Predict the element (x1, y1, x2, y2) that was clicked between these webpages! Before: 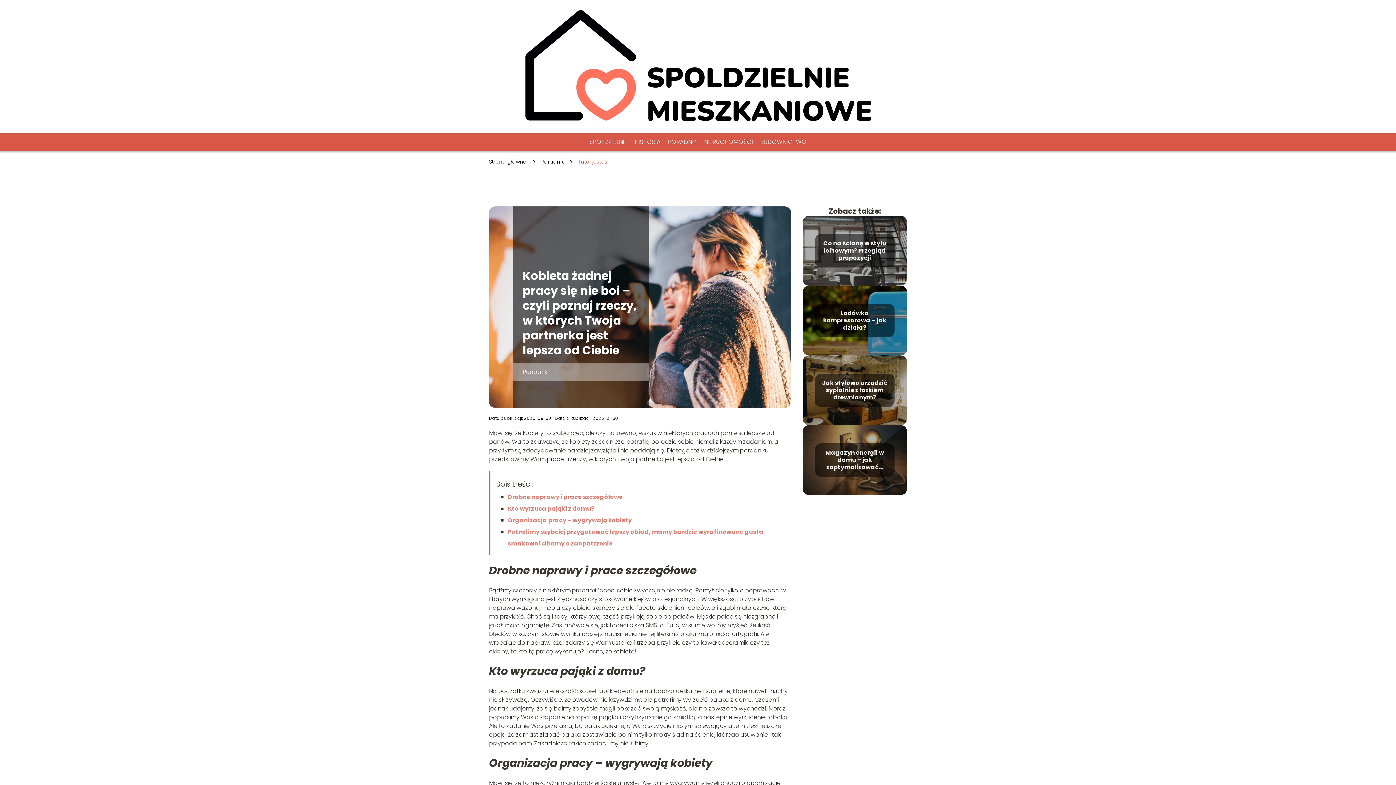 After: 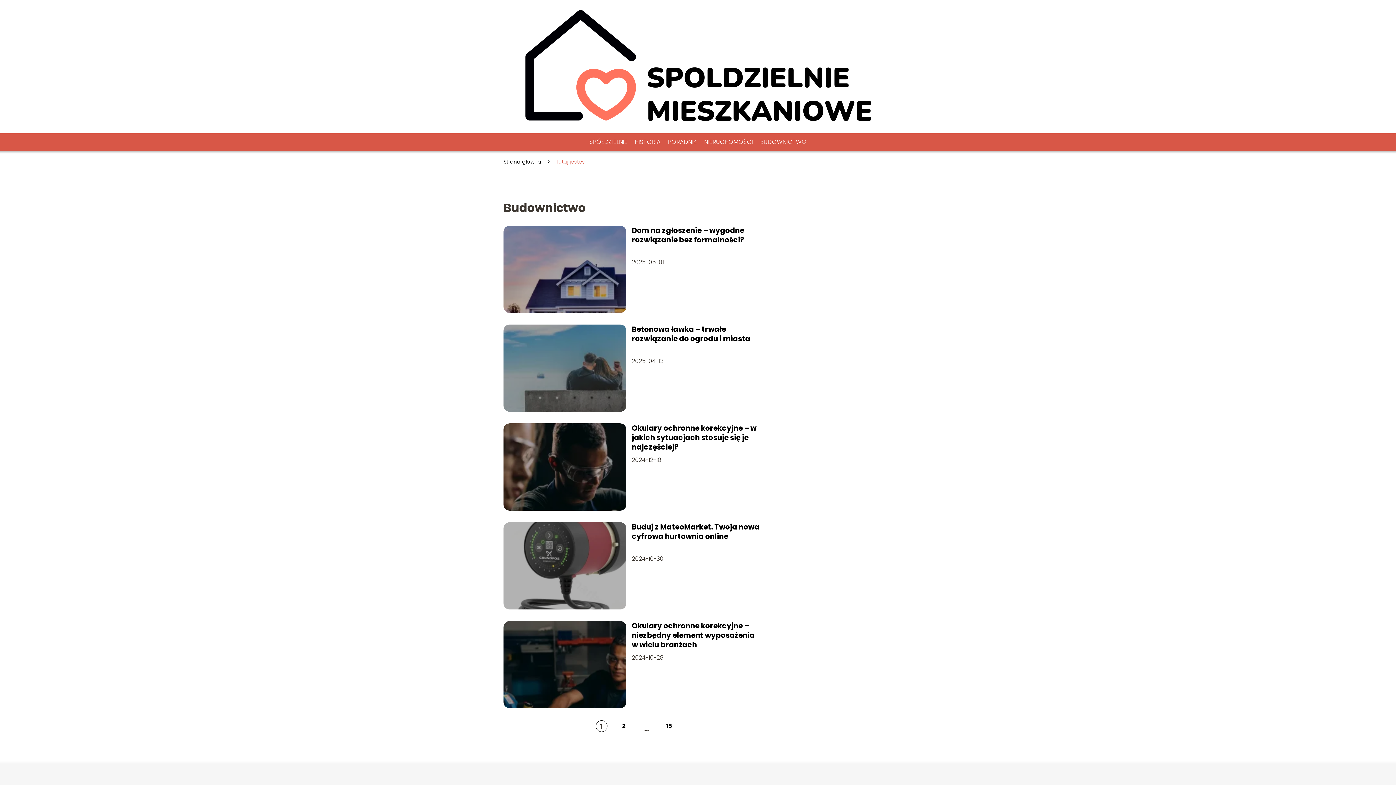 Action: bbox: (760, 137, 806, 146) label: BUDOWNICTWO